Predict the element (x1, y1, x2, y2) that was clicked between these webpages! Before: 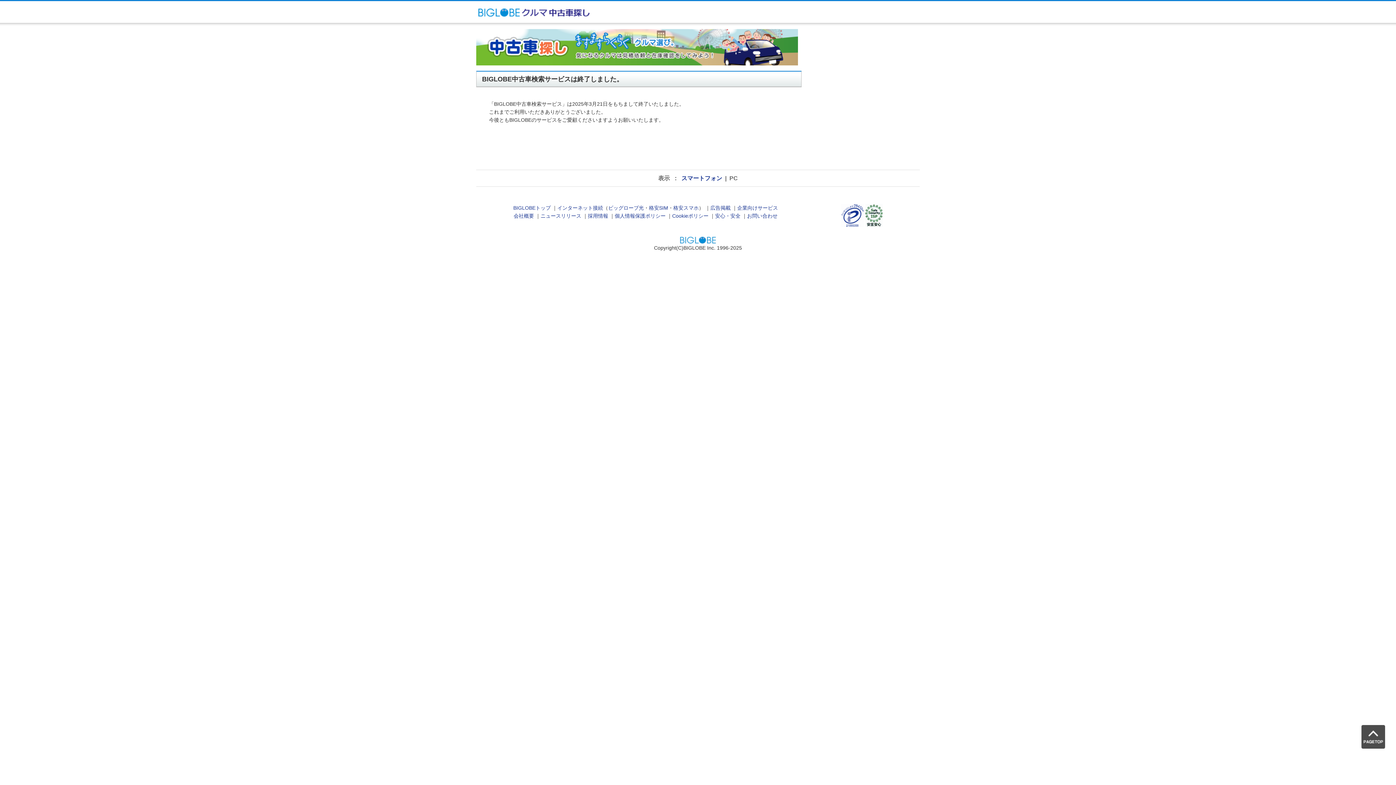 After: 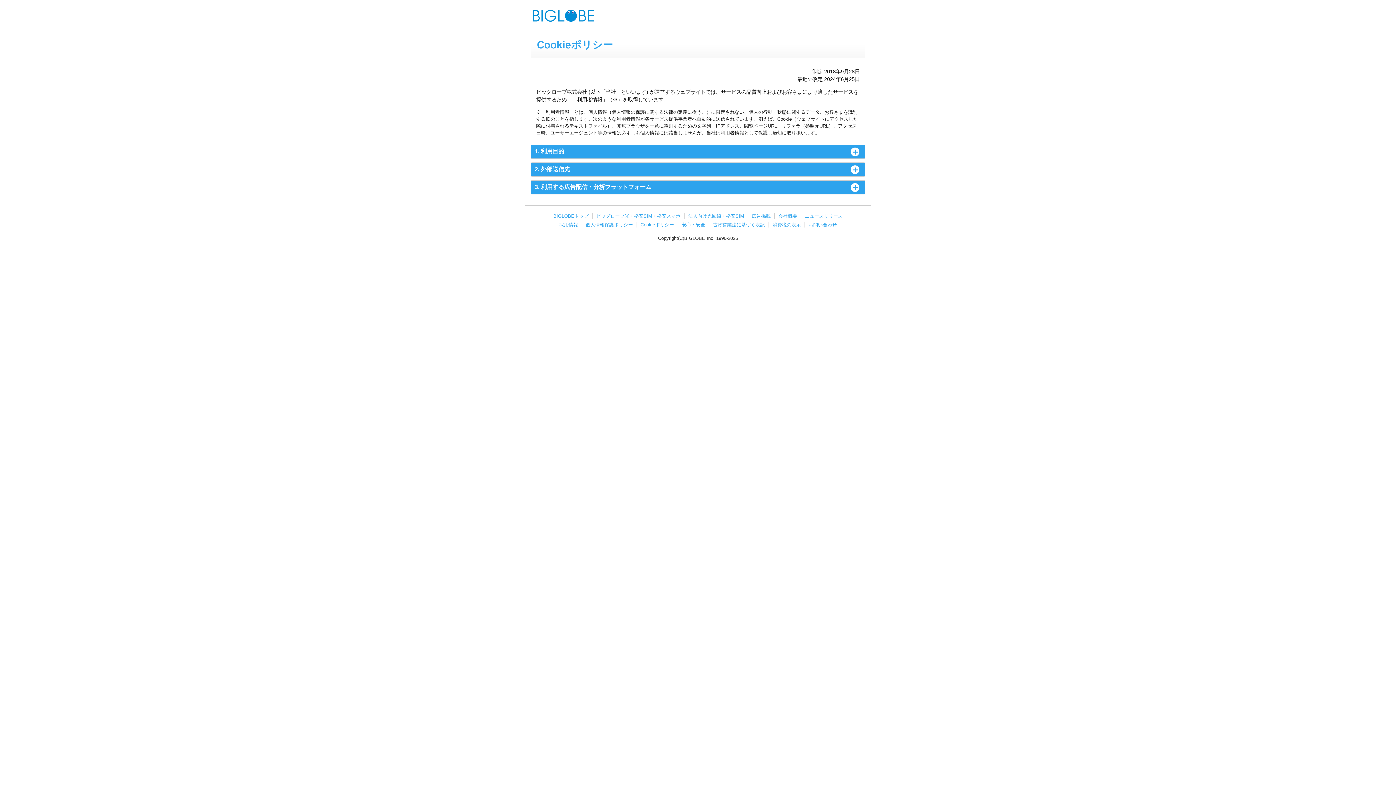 Action: label: Cookieポリシー bbox: (672, 213, 708, 219)